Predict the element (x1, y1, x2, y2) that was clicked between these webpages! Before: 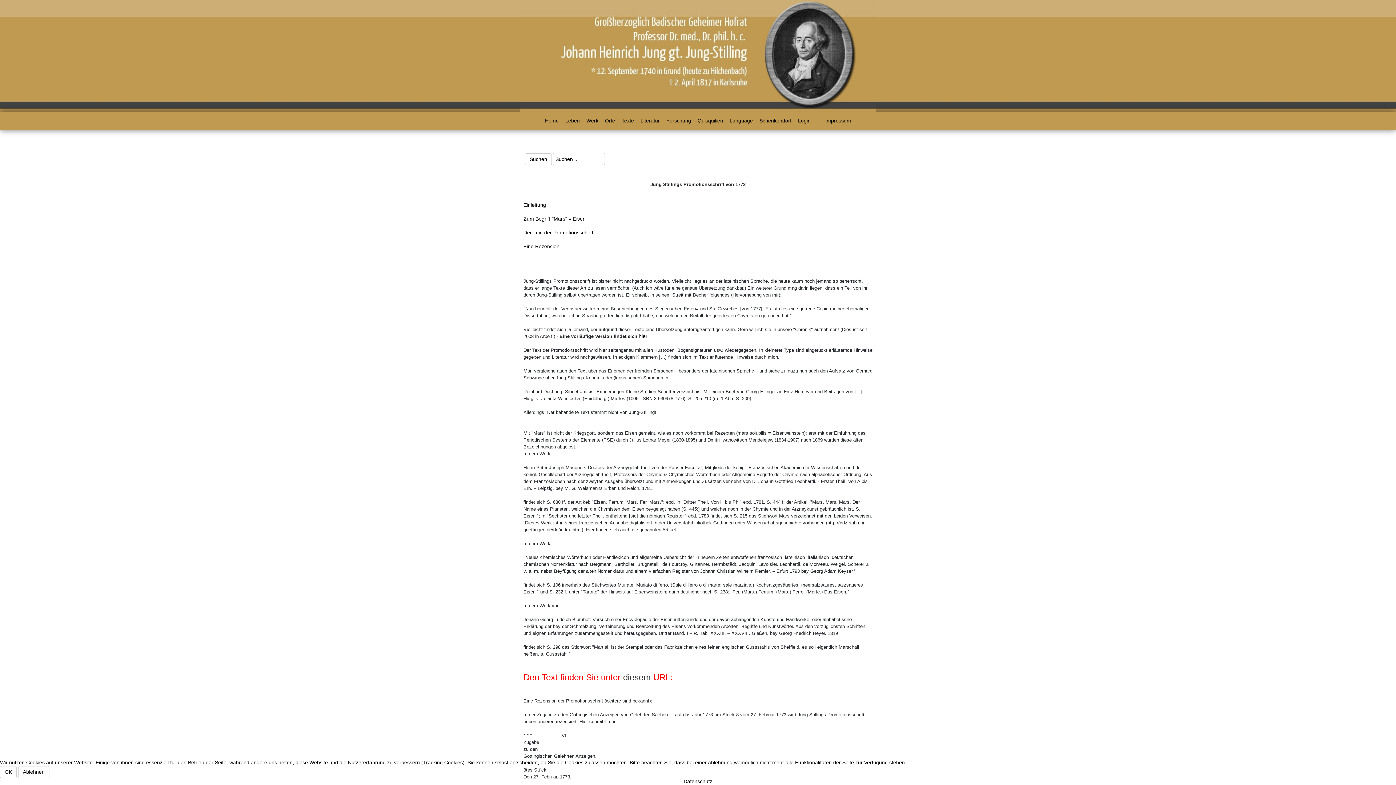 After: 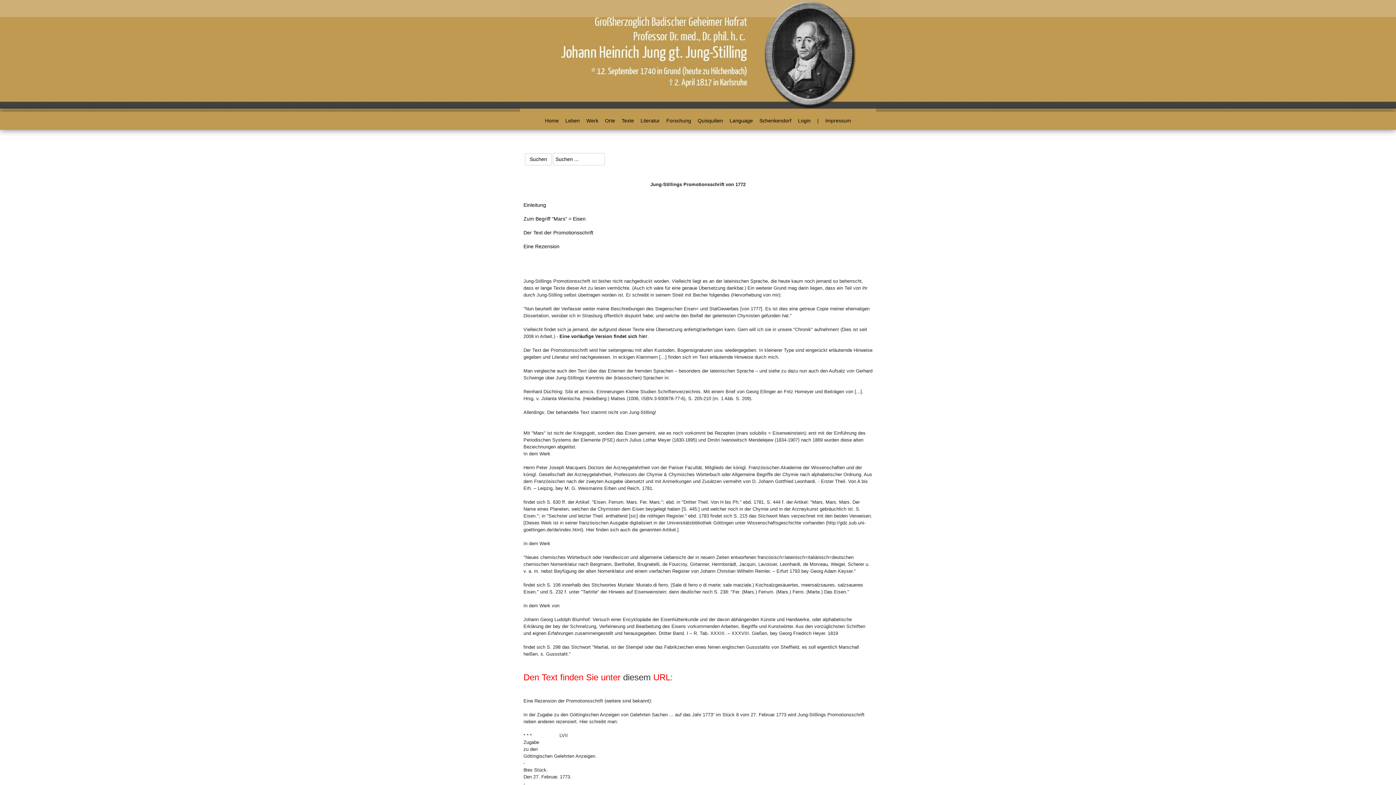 Action: bbox: (0, 766, 16, 778) label: OK